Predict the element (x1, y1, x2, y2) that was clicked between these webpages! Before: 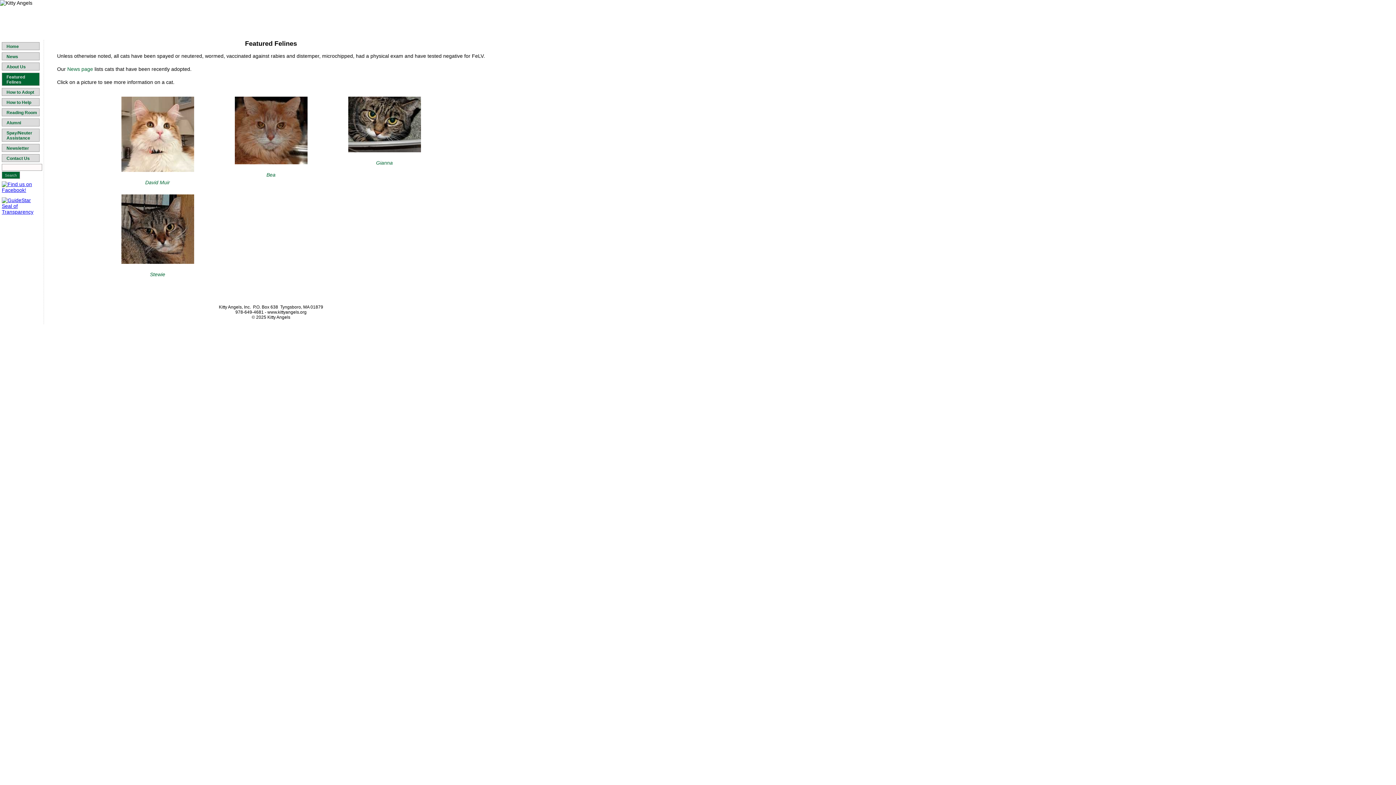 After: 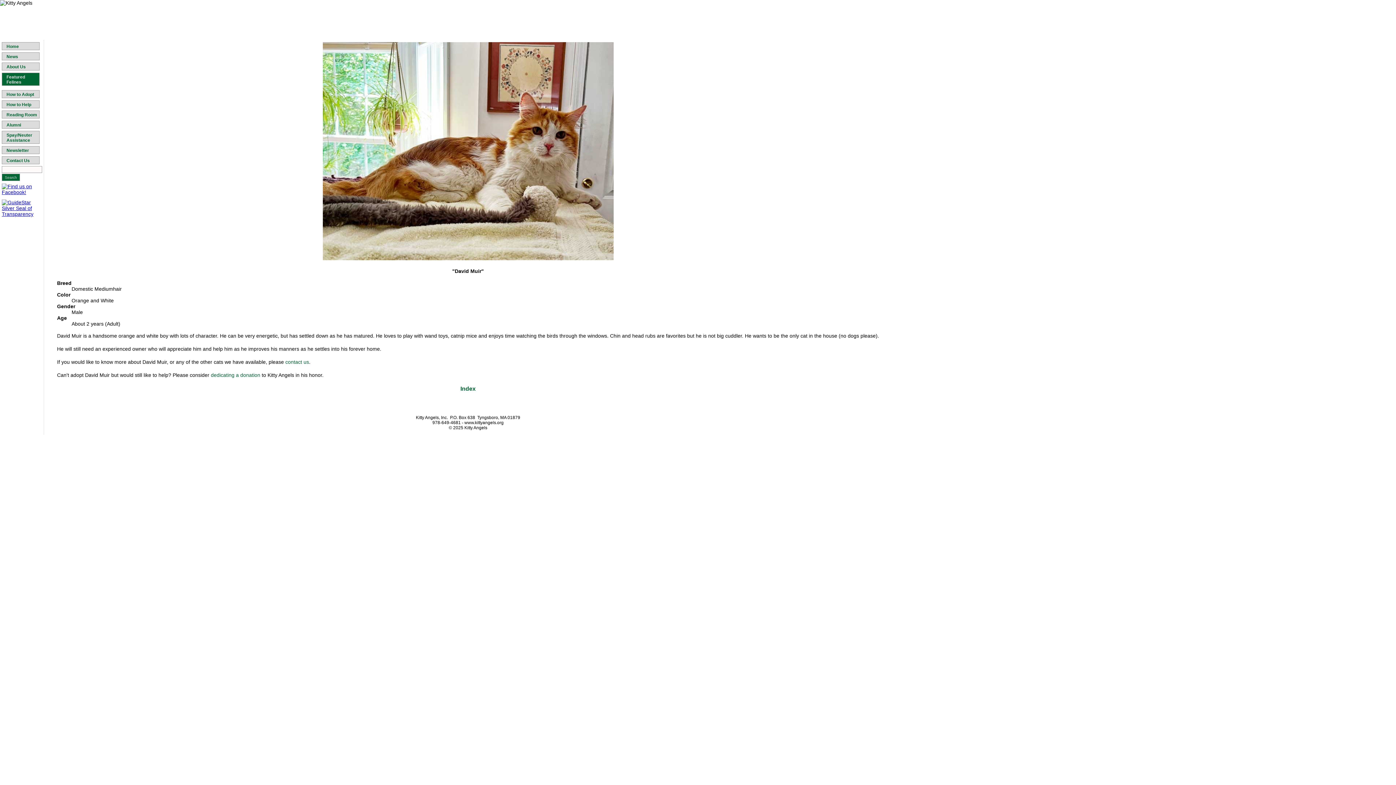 Action: bbox: (105, 96, 209, 173)